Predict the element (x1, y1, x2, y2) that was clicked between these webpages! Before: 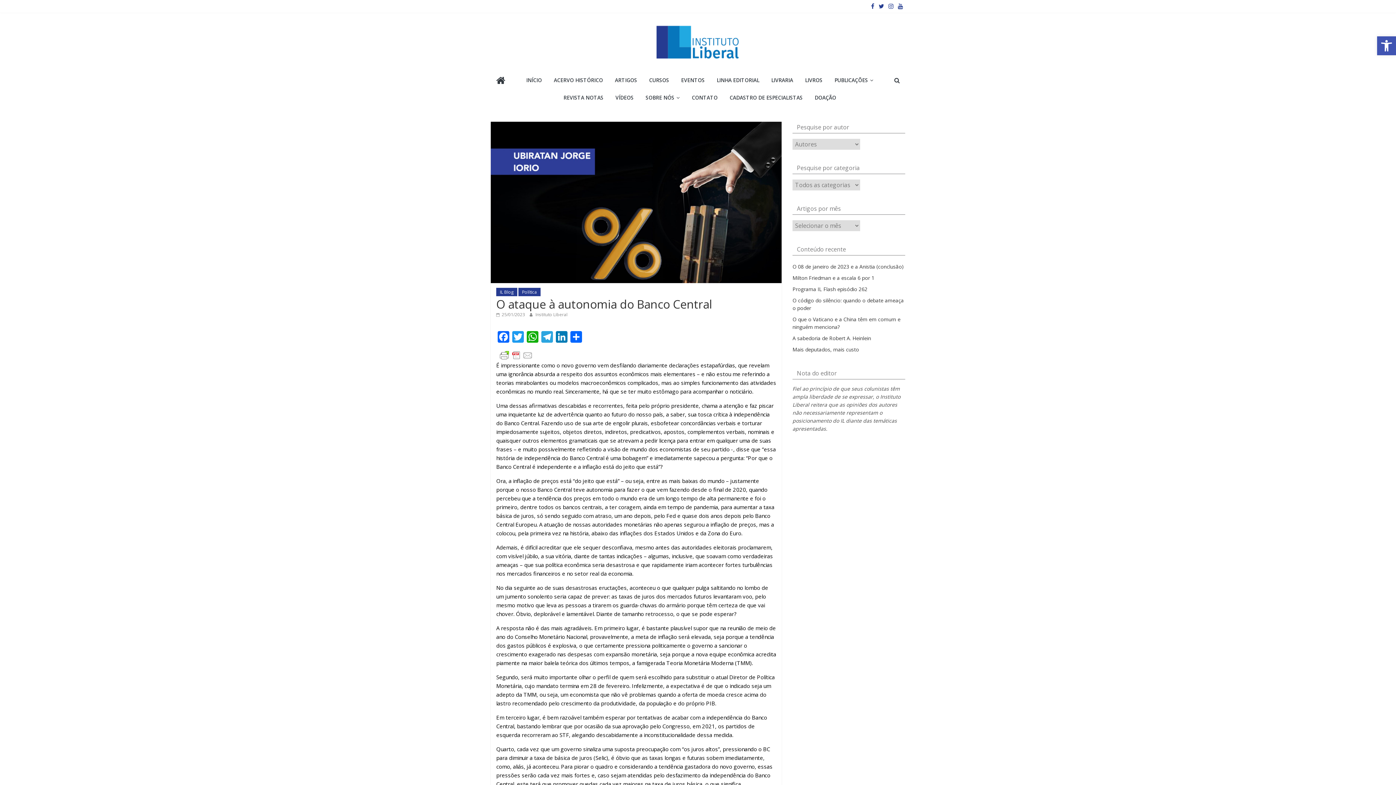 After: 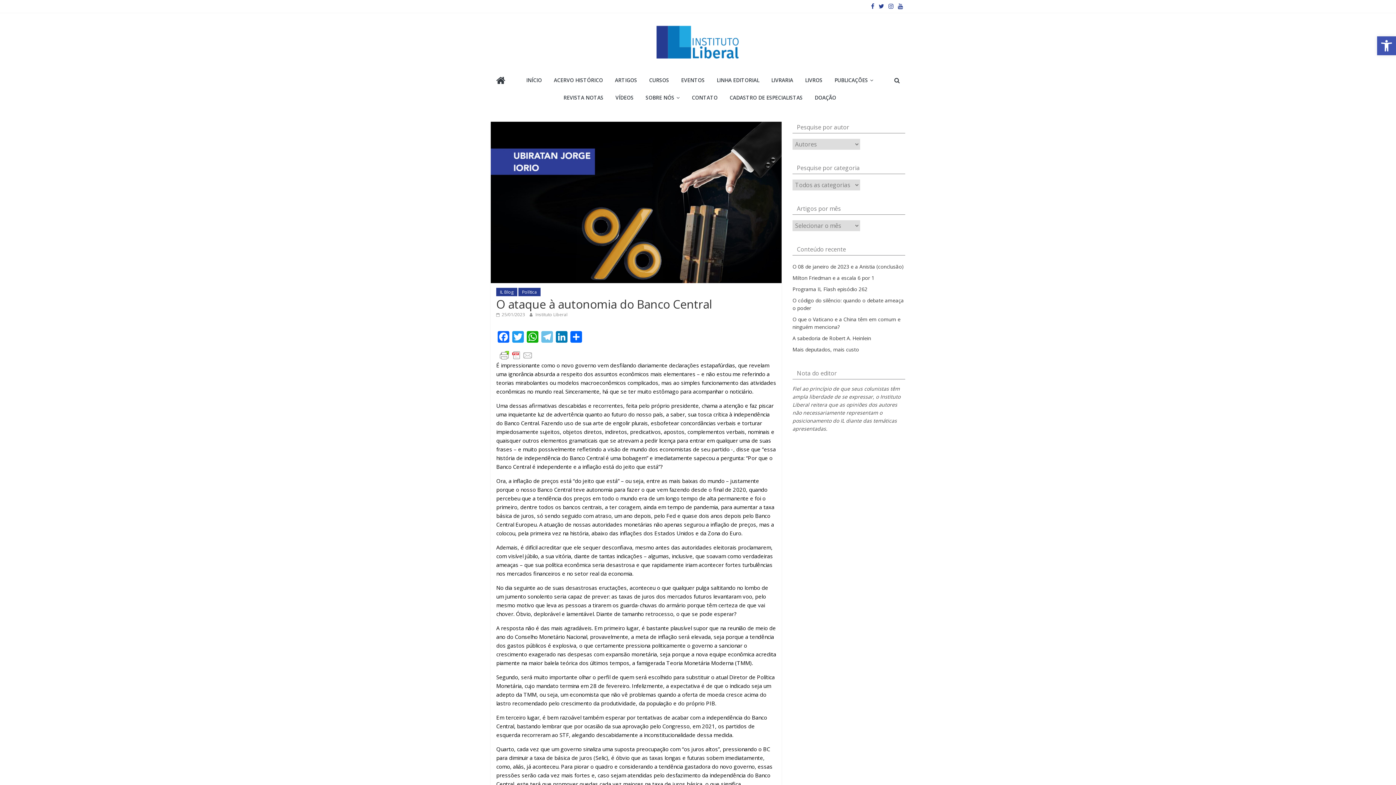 Action: bbox: (540, 331, 554, 344) label: Telegram